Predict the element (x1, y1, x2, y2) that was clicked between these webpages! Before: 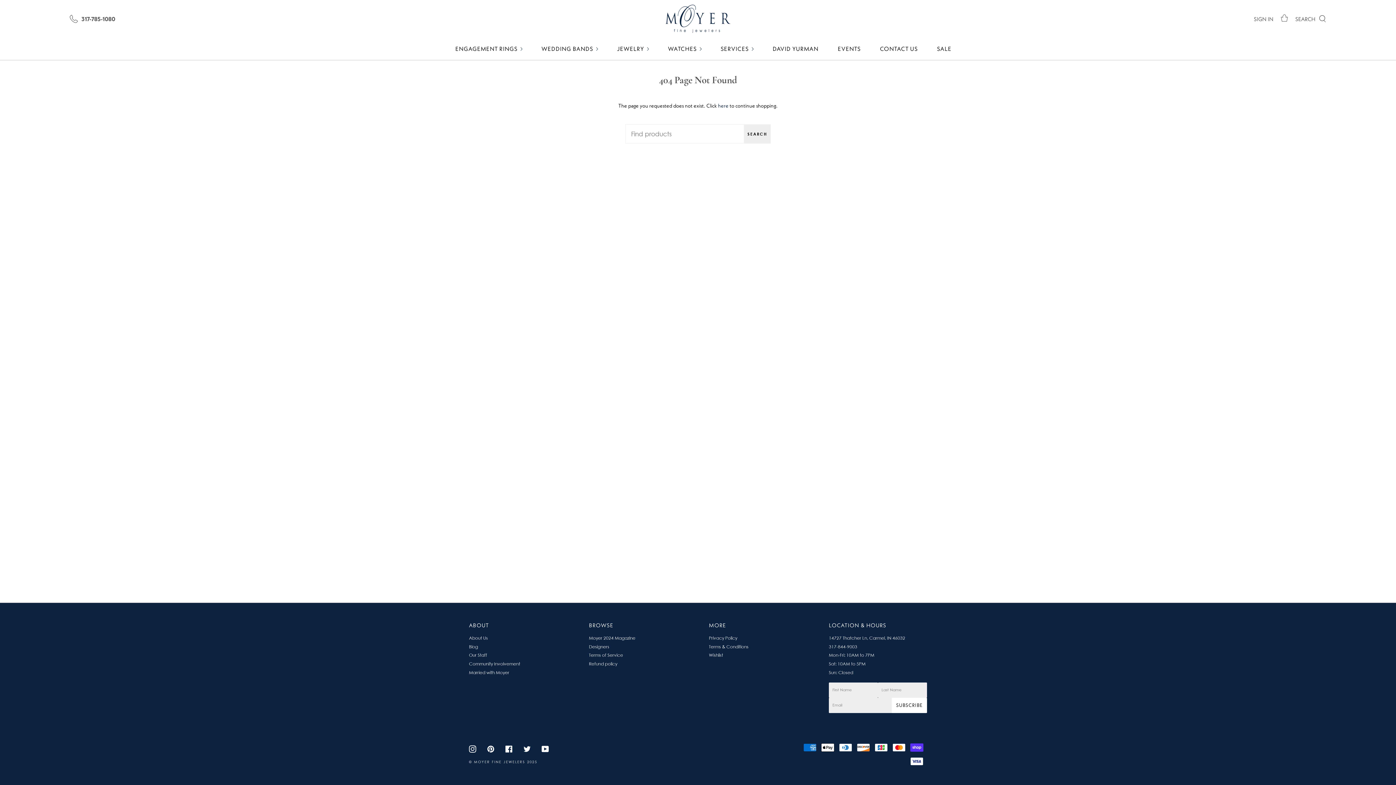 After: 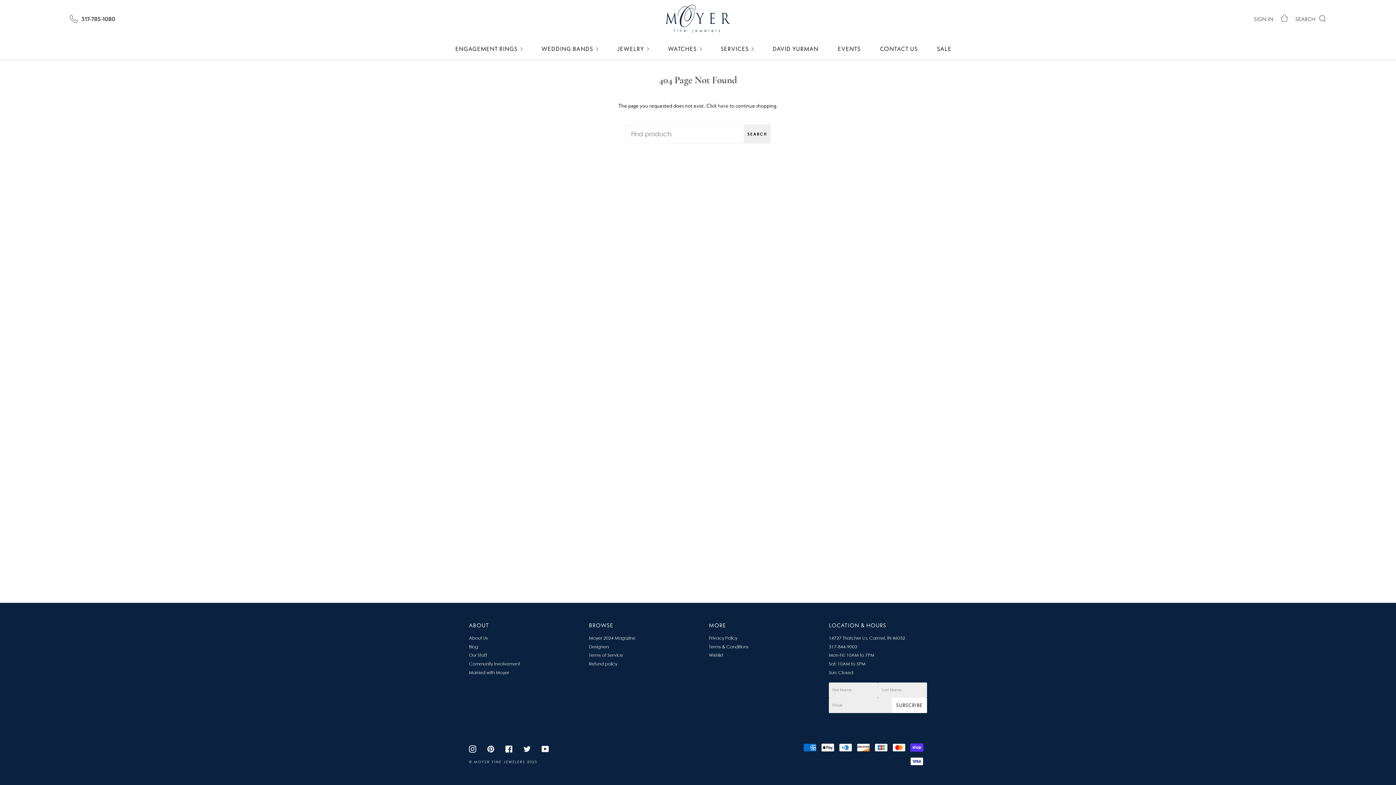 Action: label: Pinterest bbox: (487, 745, 494, 752)